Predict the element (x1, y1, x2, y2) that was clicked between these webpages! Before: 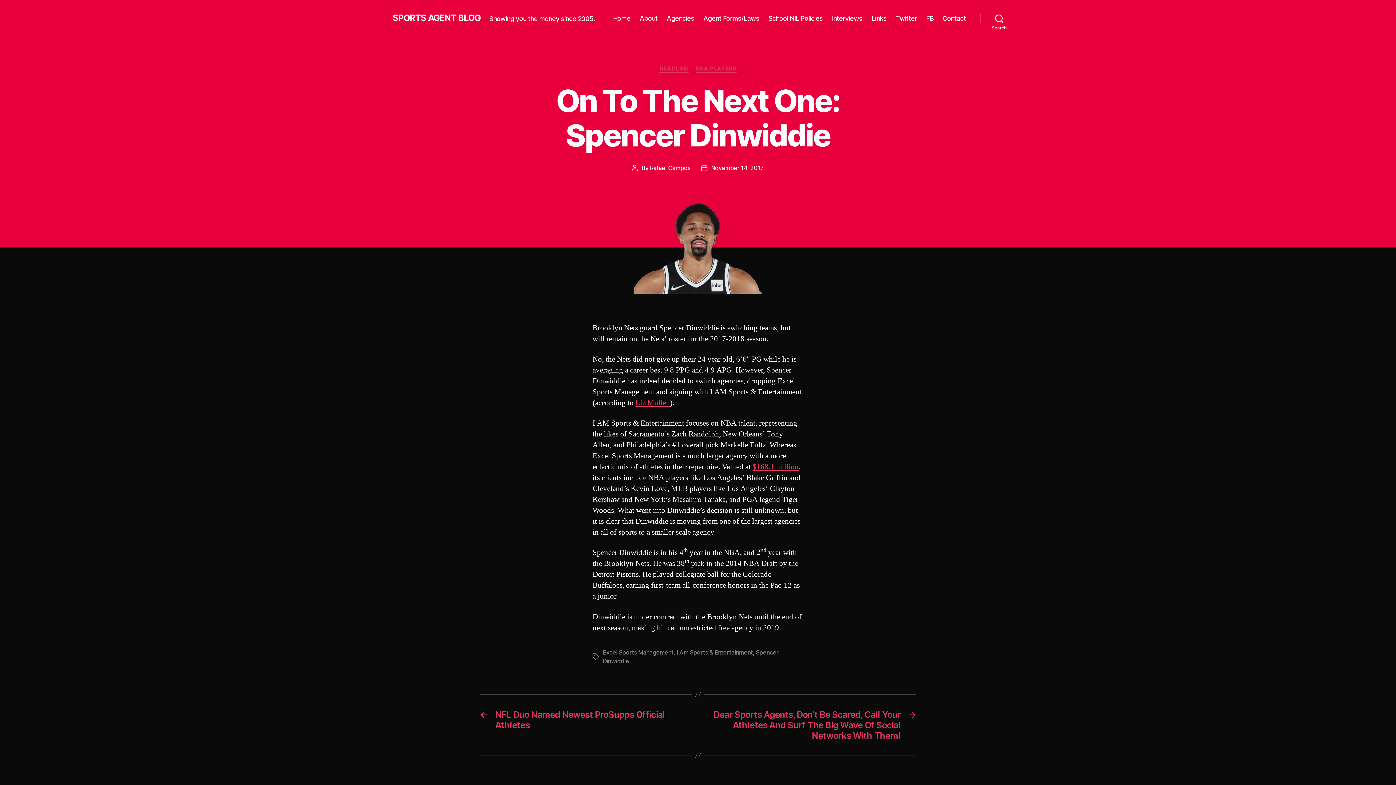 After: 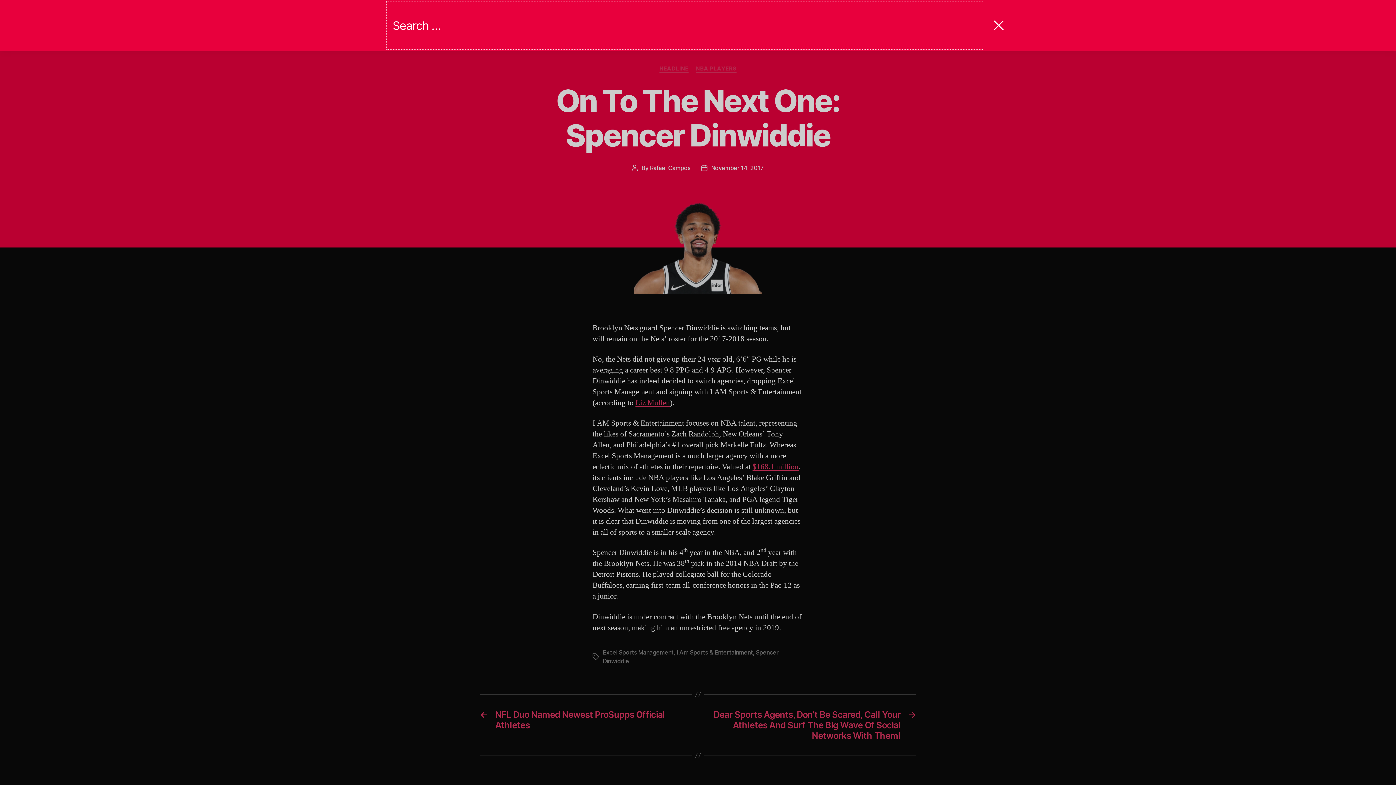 Action: label: Search bbox: (980, 10, 1018, 26)